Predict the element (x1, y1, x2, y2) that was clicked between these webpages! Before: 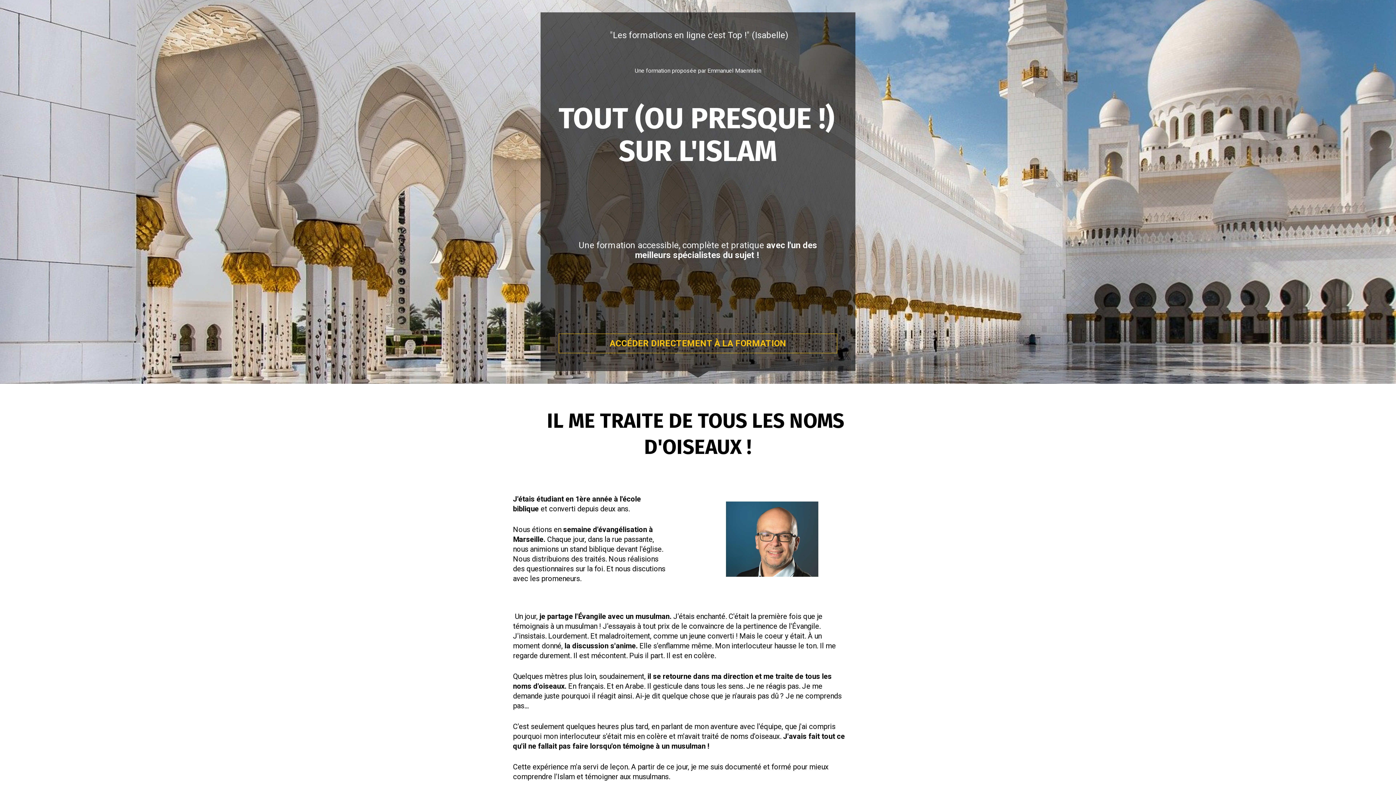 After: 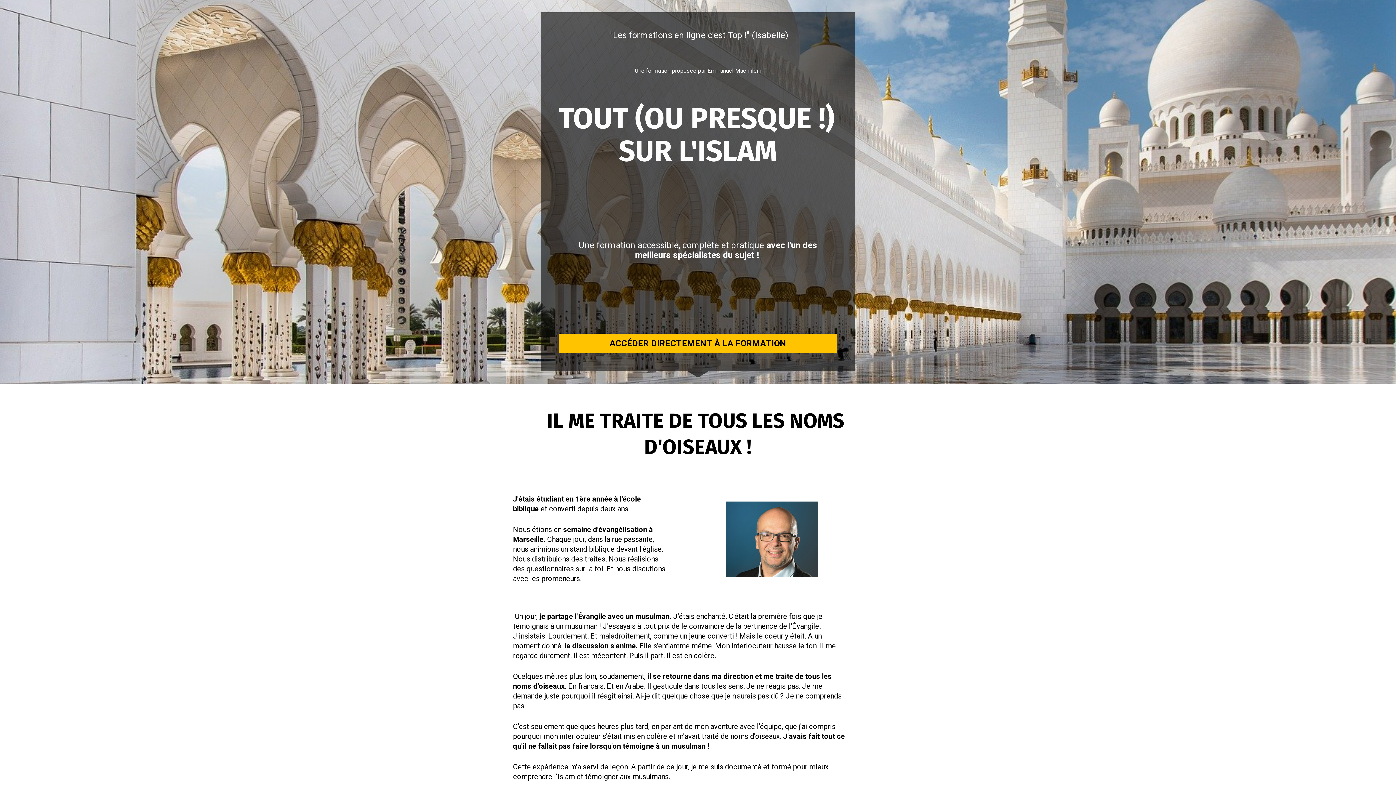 Action: label: ACCÉDER DIRECTEMENT À LA FORMATION bbox: (558, 333, 837, 353)